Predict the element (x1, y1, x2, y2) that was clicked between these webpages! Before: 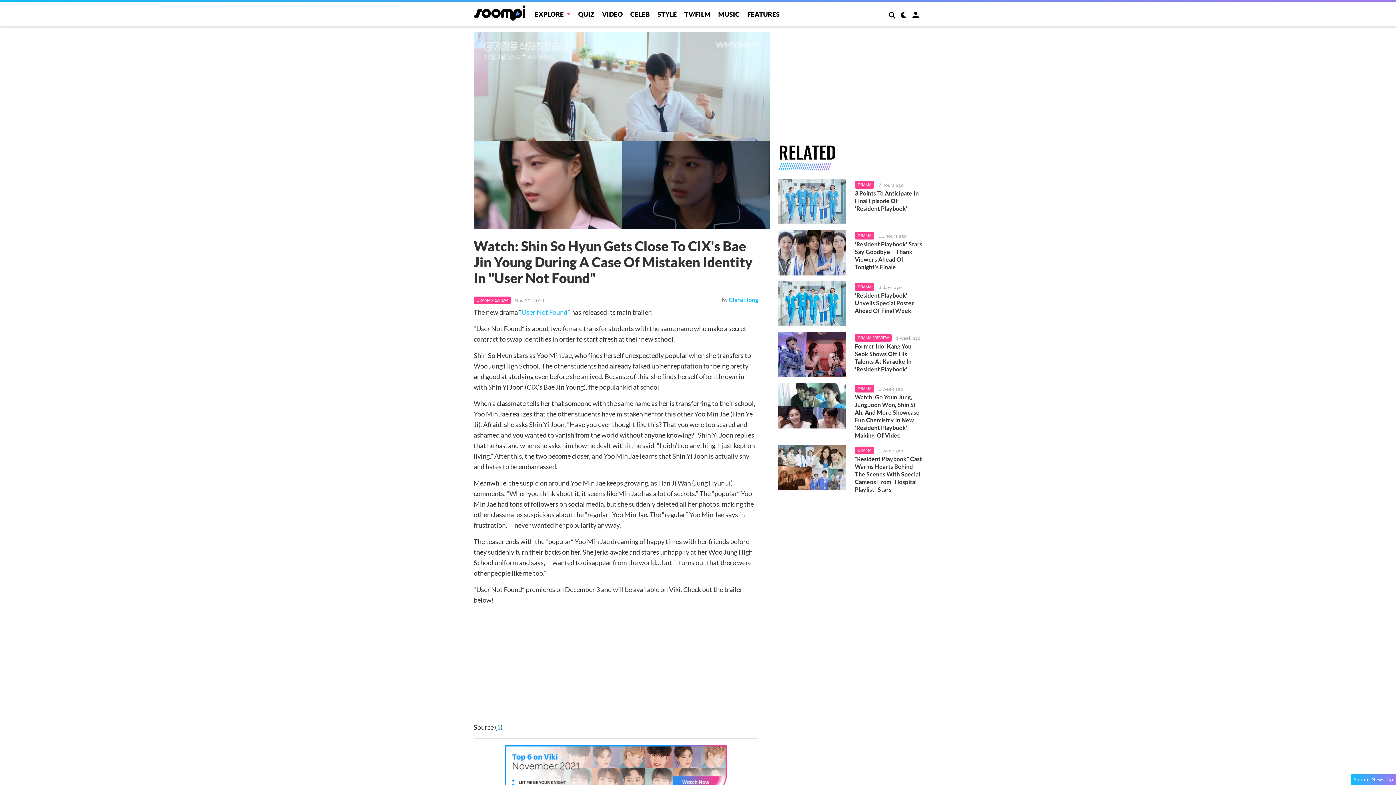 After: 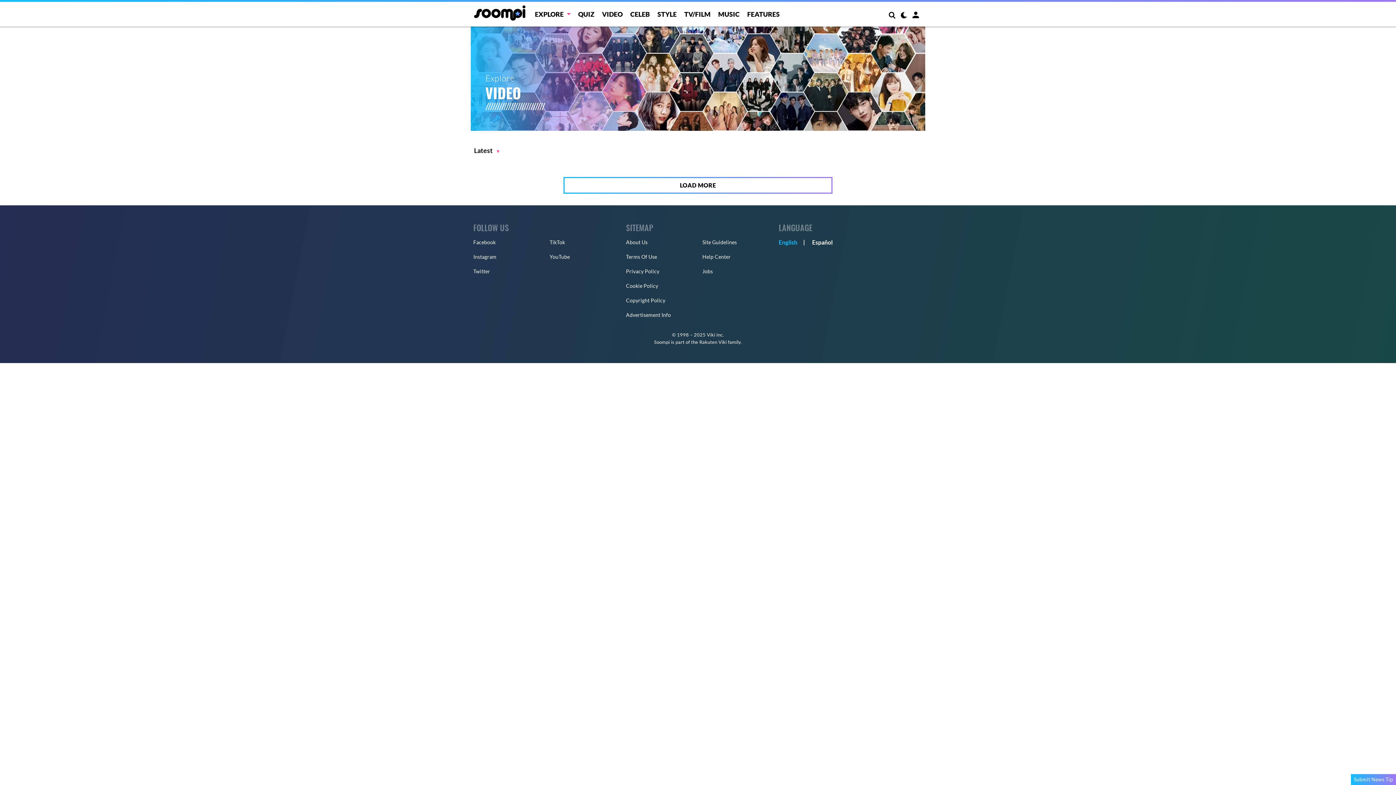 Action: label: VIDEO bbox: (602, 10, 622, 18)